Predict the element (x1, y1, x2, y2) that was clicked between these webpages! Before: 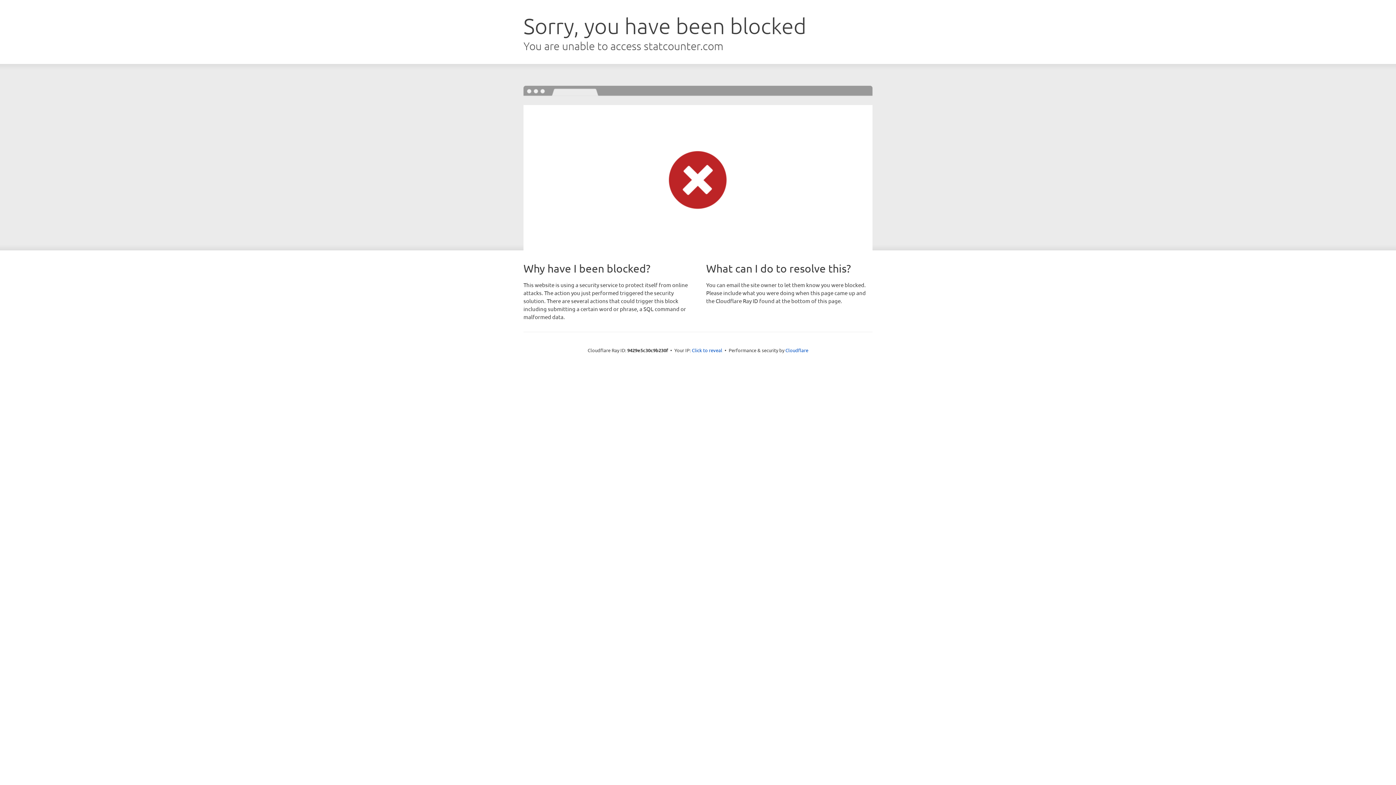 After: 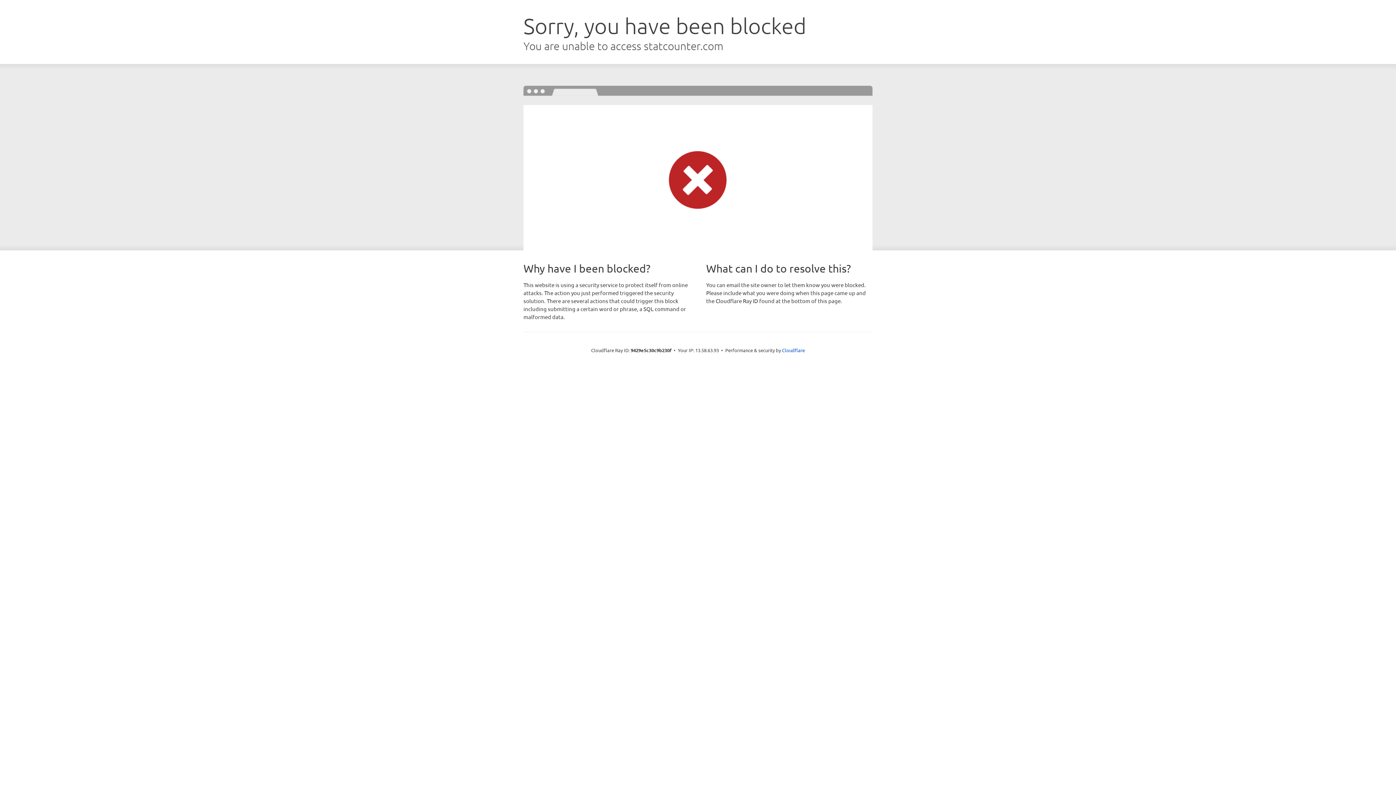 Action: label: Click to reveal bbox: (692, 346, 722, 353)